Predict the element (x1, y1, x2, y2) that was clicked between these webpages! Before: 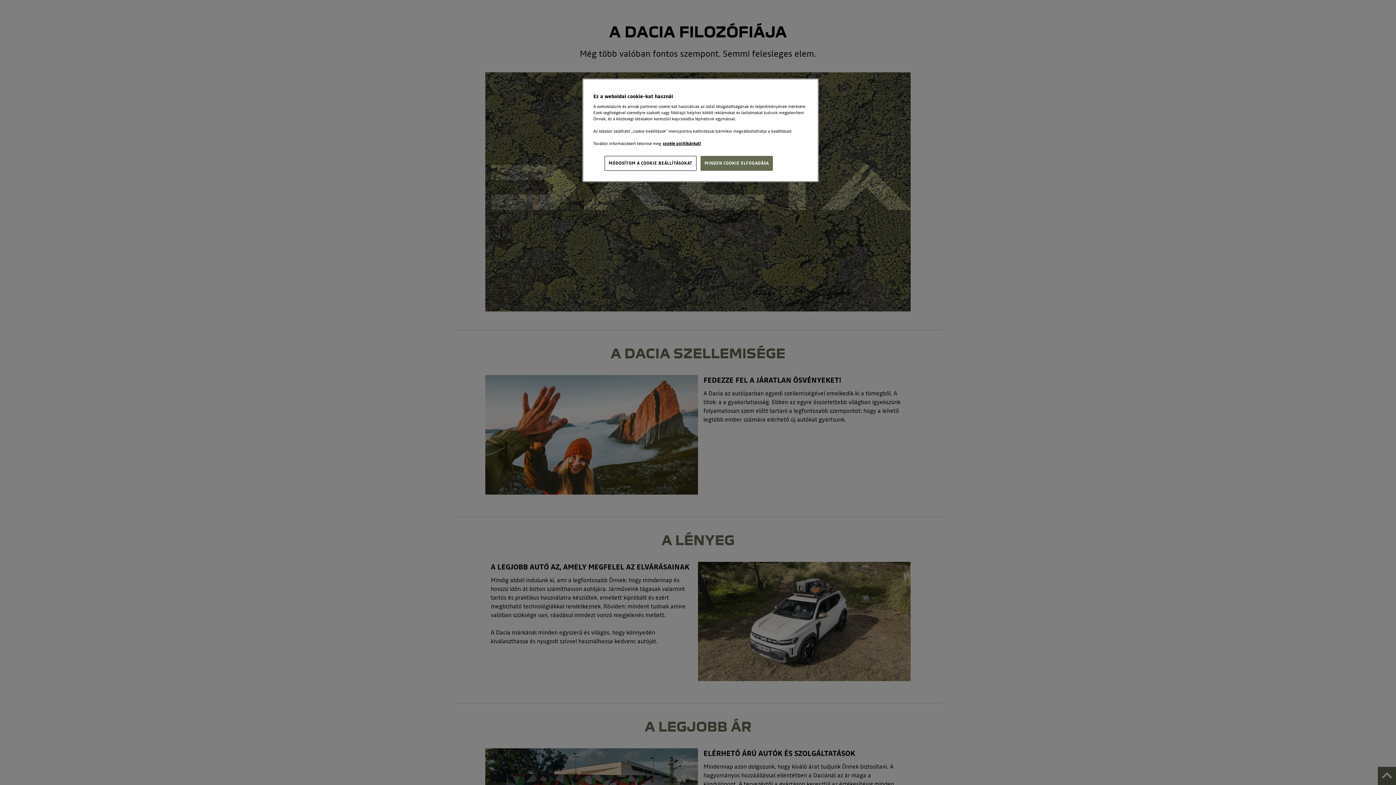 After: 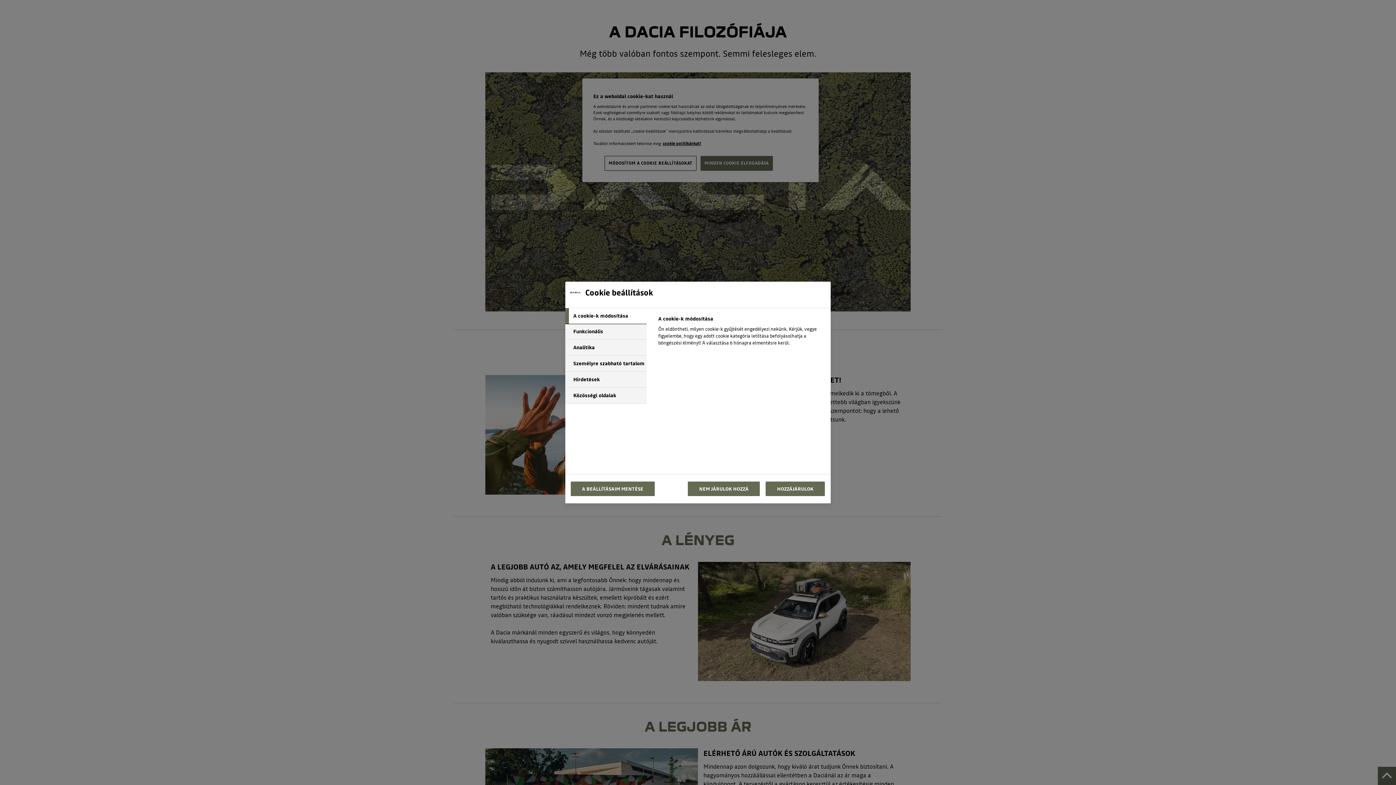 Action: label: MÓDOSÍTOM A COOKIE BEÁLLÍTÁSOKAT bbox: (604, 156, 696, 170)